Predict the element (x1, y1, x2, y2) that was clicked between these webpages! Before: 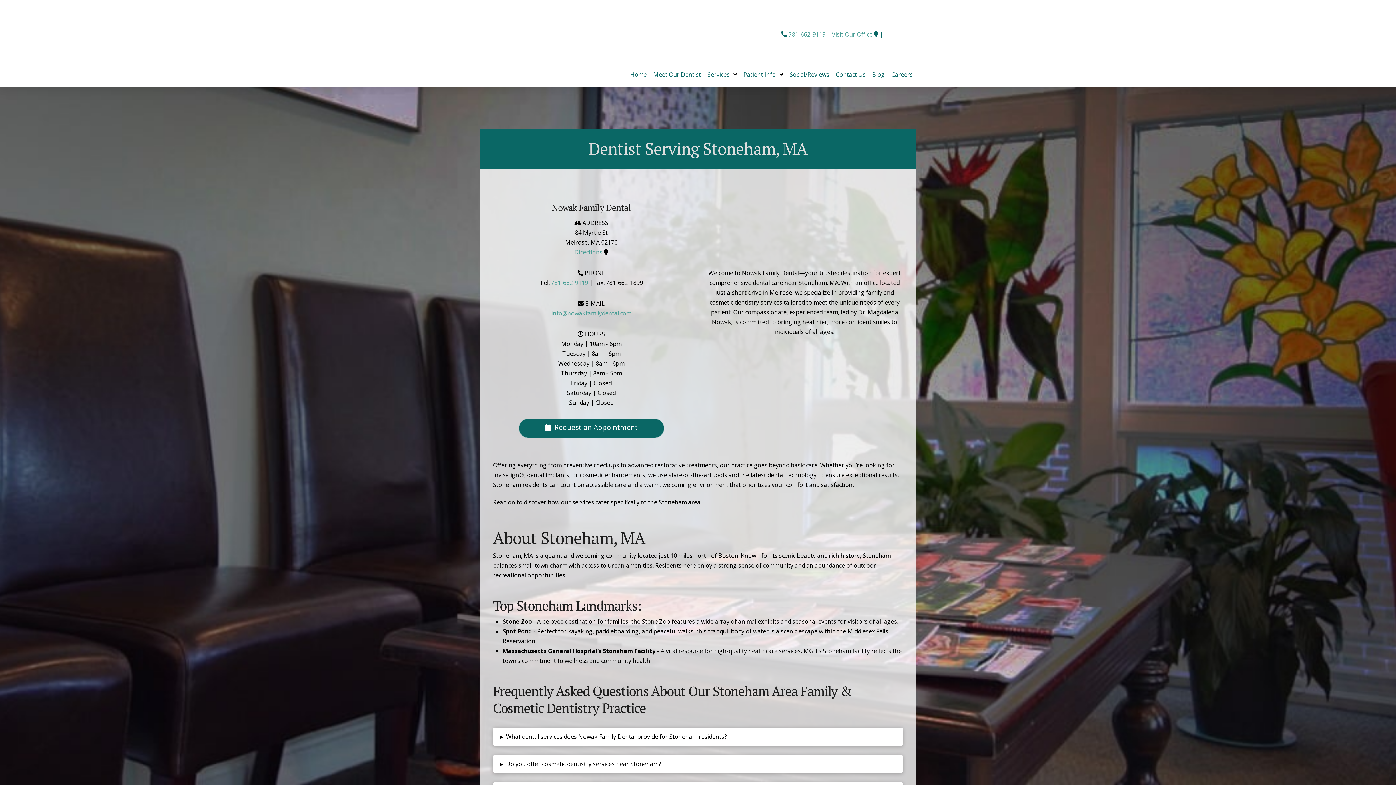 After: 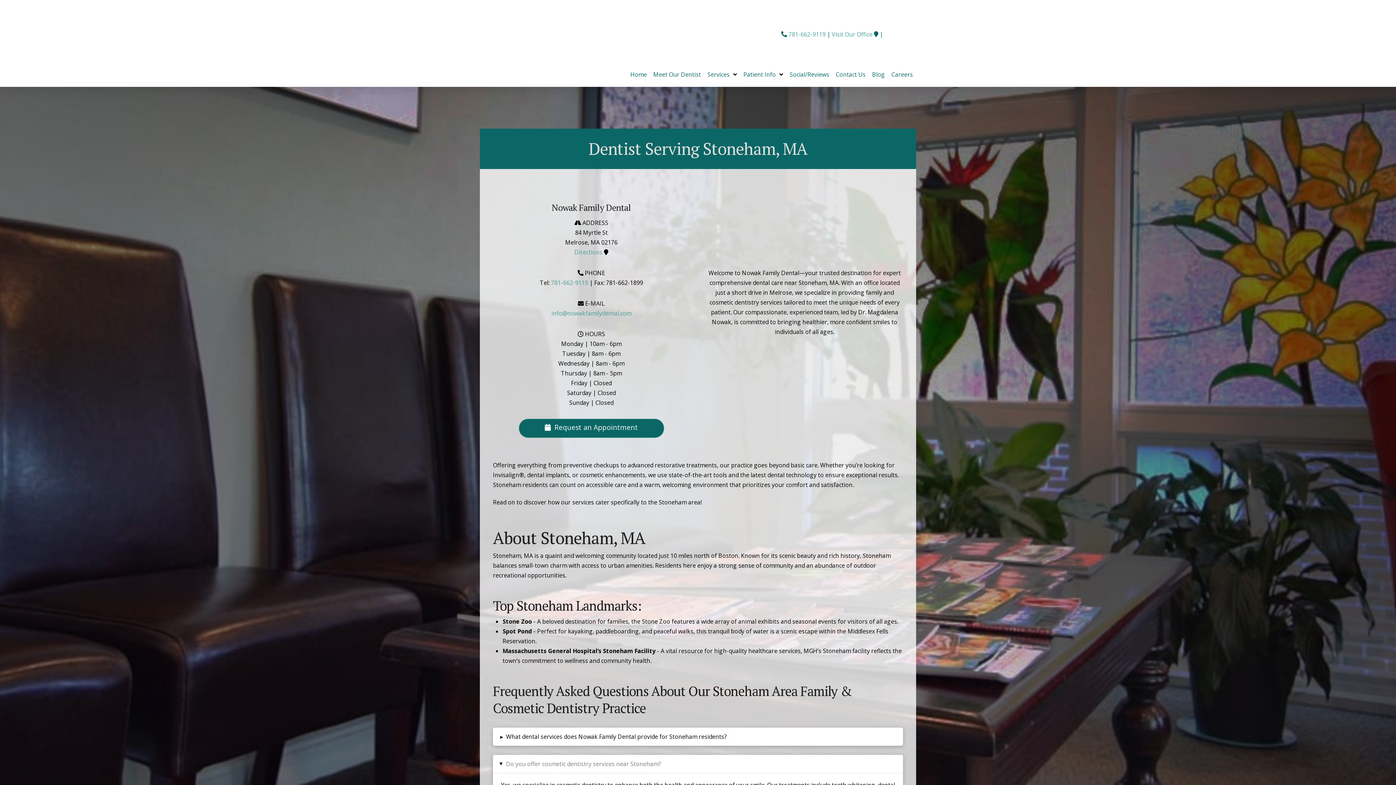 Action: label: ▸
Do you offer cosmetic dentistry services near Stoneham? bbox: (493, 755, 903, 773)